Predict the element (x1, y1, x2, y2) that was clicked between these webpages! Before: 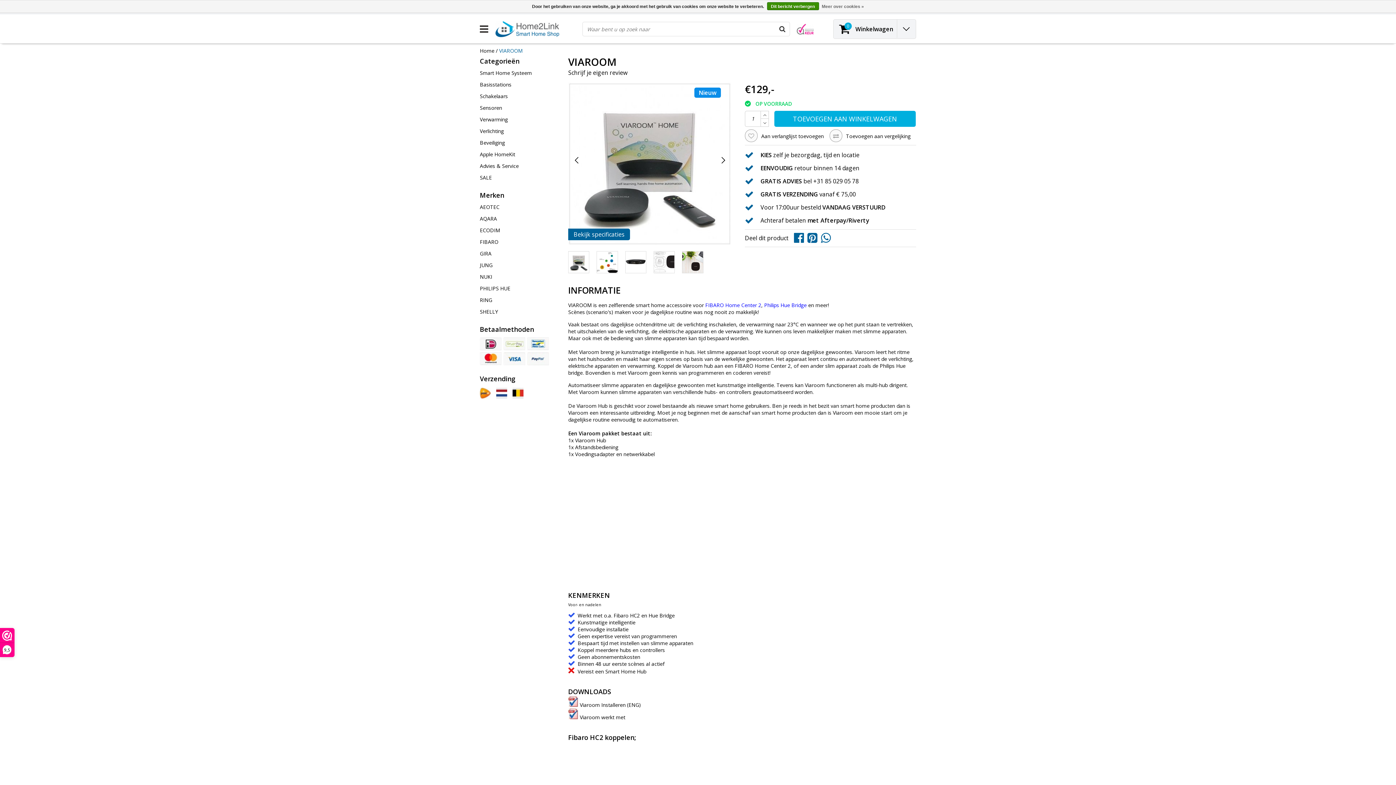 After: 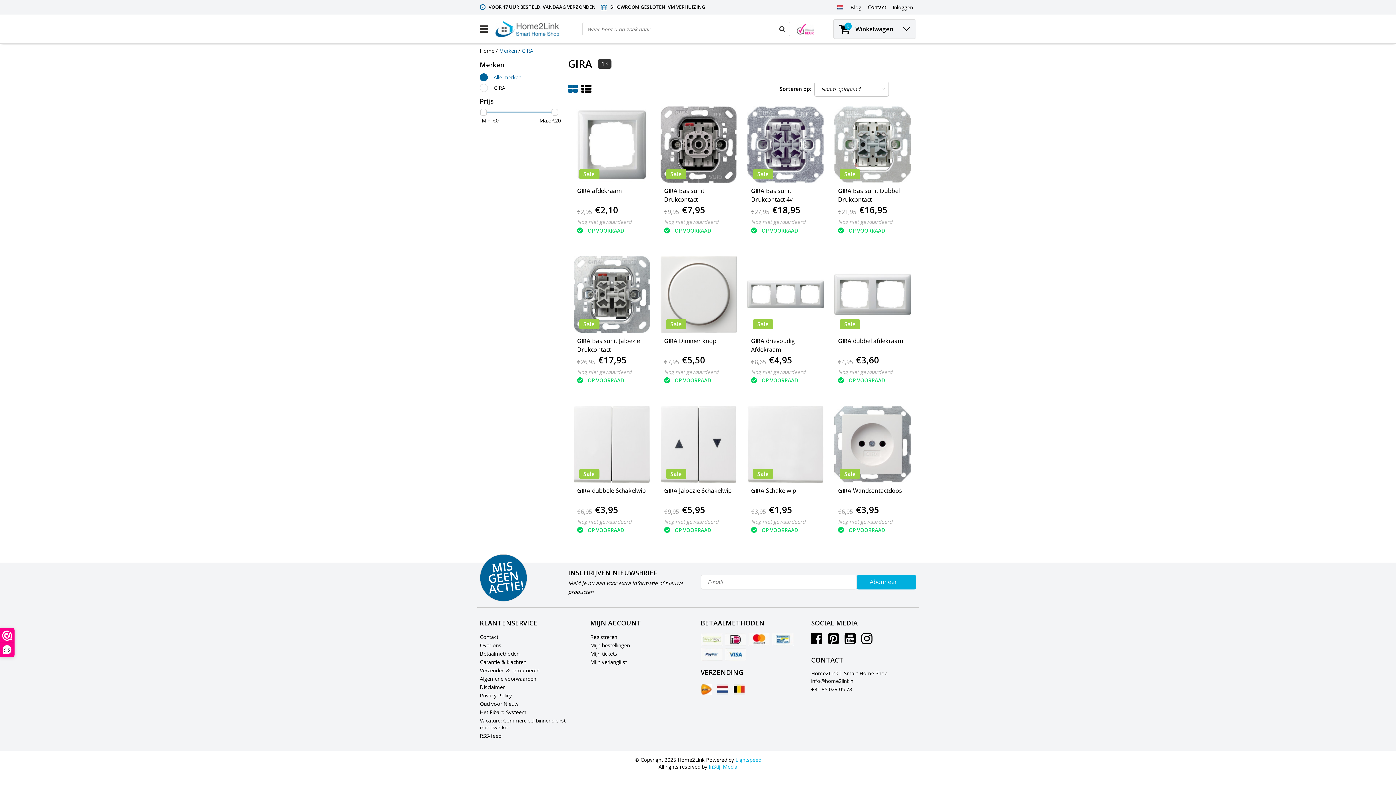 Action: bbox: (480, 248, 562, 259) label: GIRA